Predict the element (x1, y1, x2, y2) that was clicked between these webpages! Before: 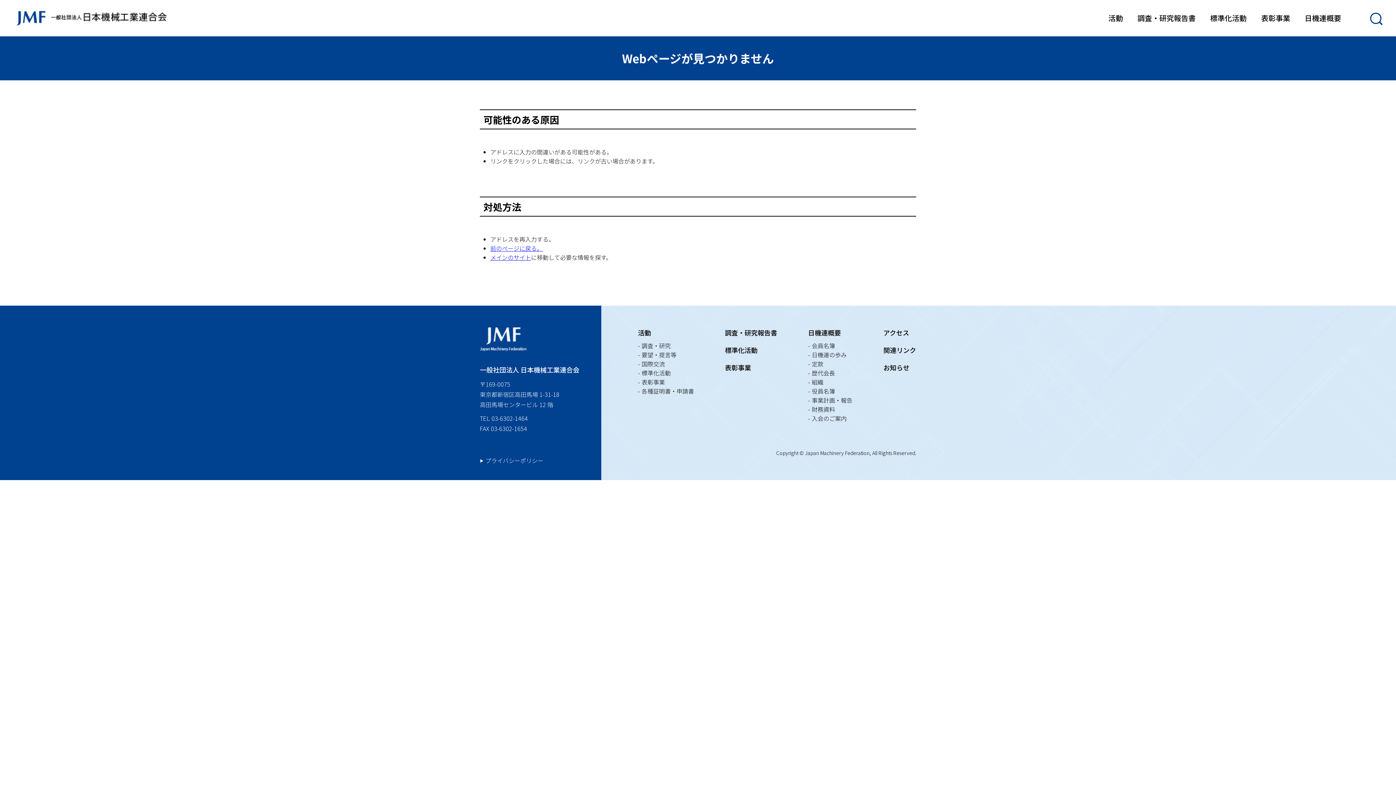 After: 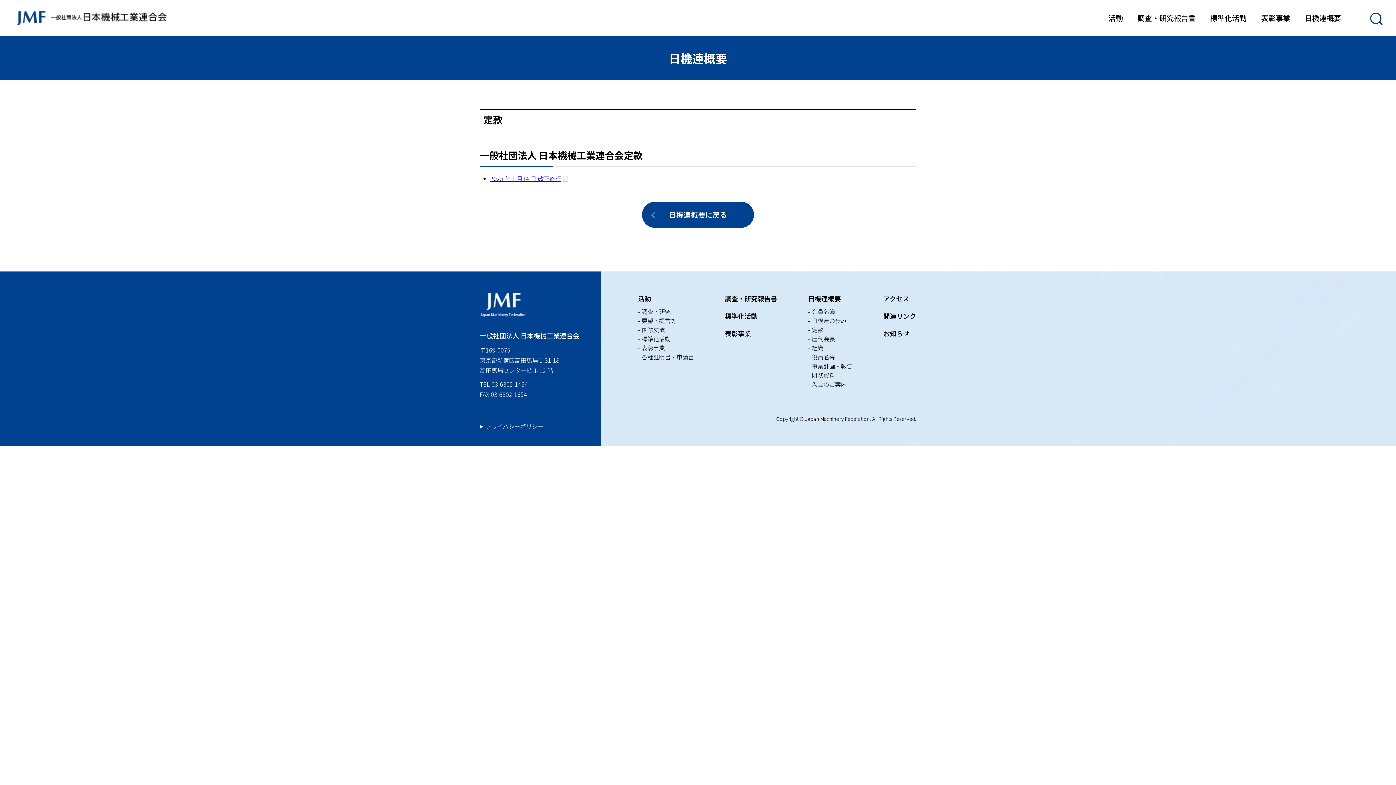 Action: bbox: (808, 359, 852, 368) label: 定款